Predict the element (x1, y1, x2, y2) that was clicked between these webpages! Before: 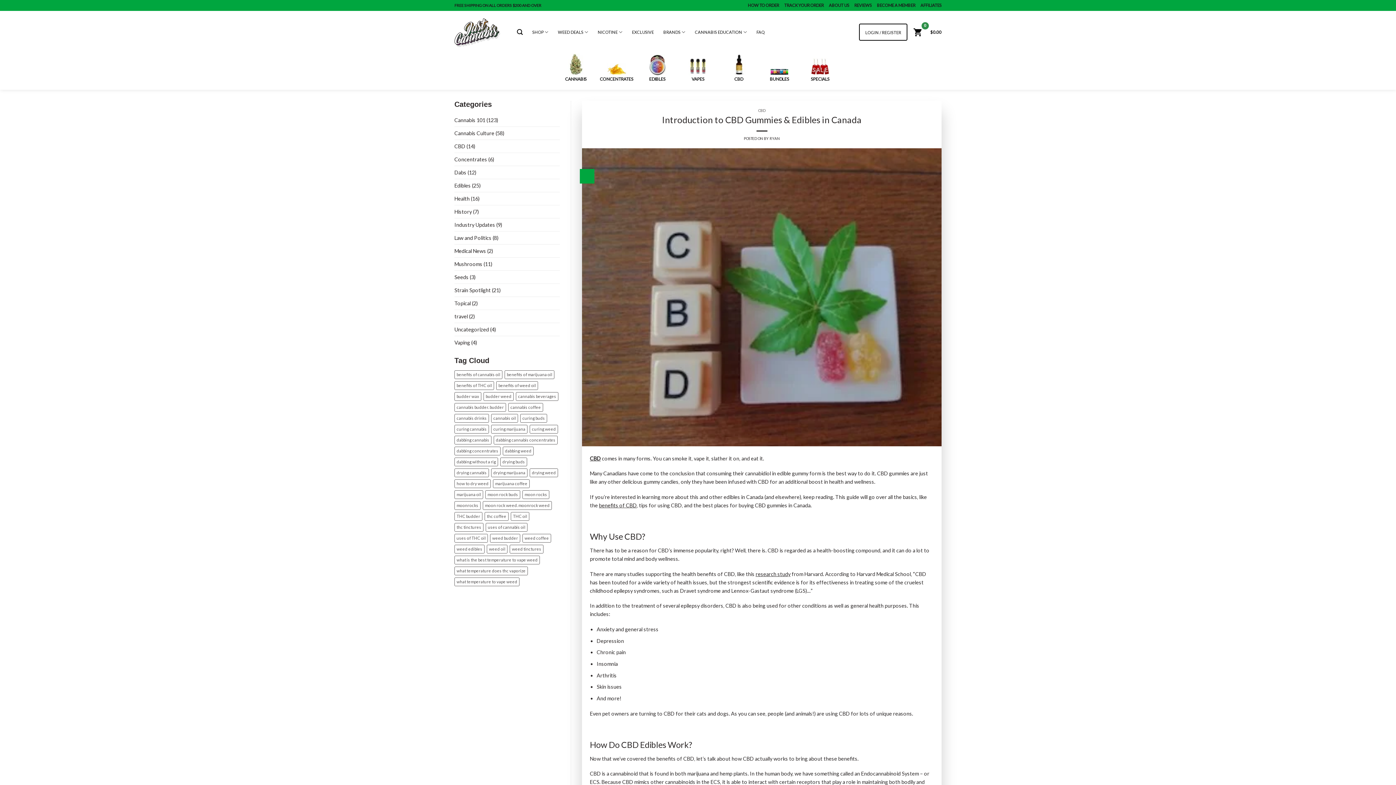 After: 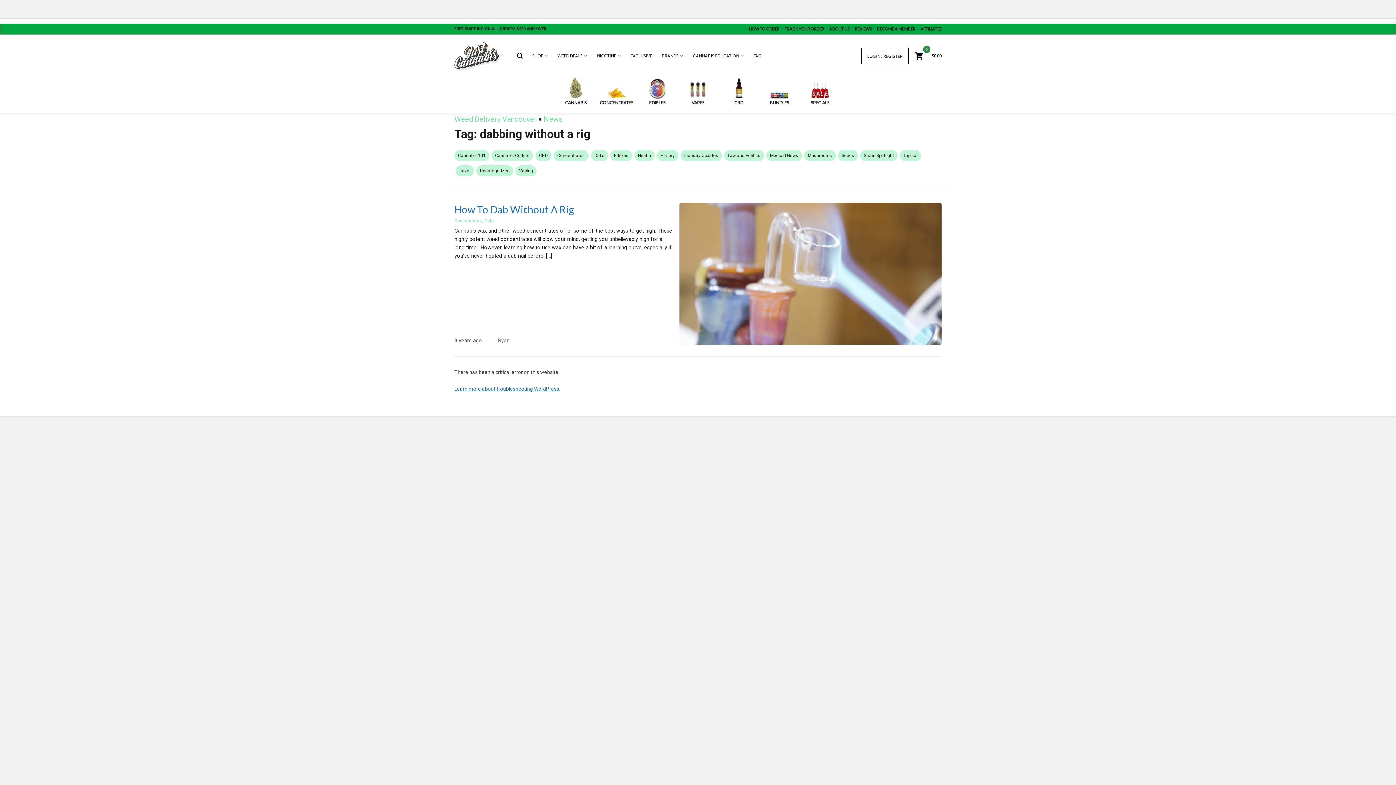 Action: bbox: (454, 457, 498, 466) label: dabbing without a rig (1 item)